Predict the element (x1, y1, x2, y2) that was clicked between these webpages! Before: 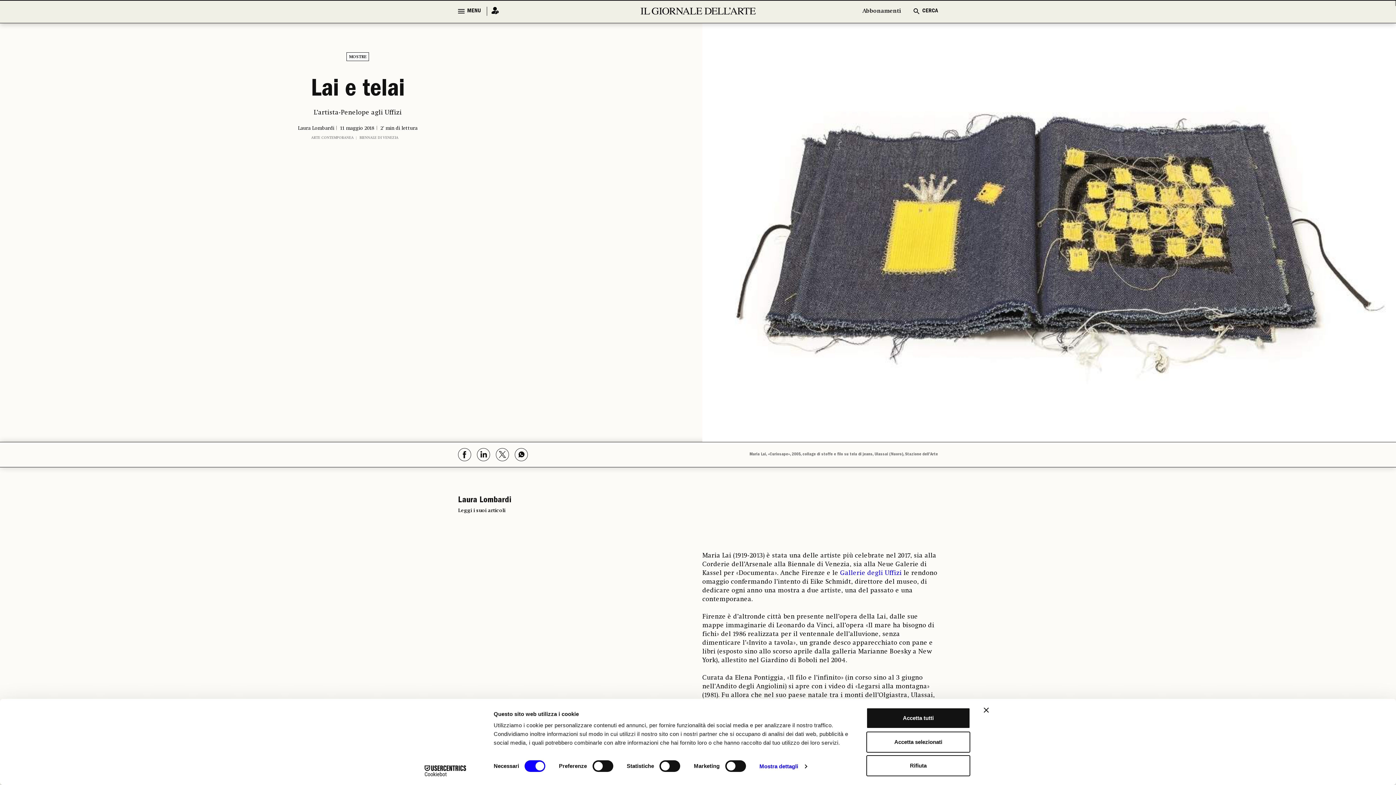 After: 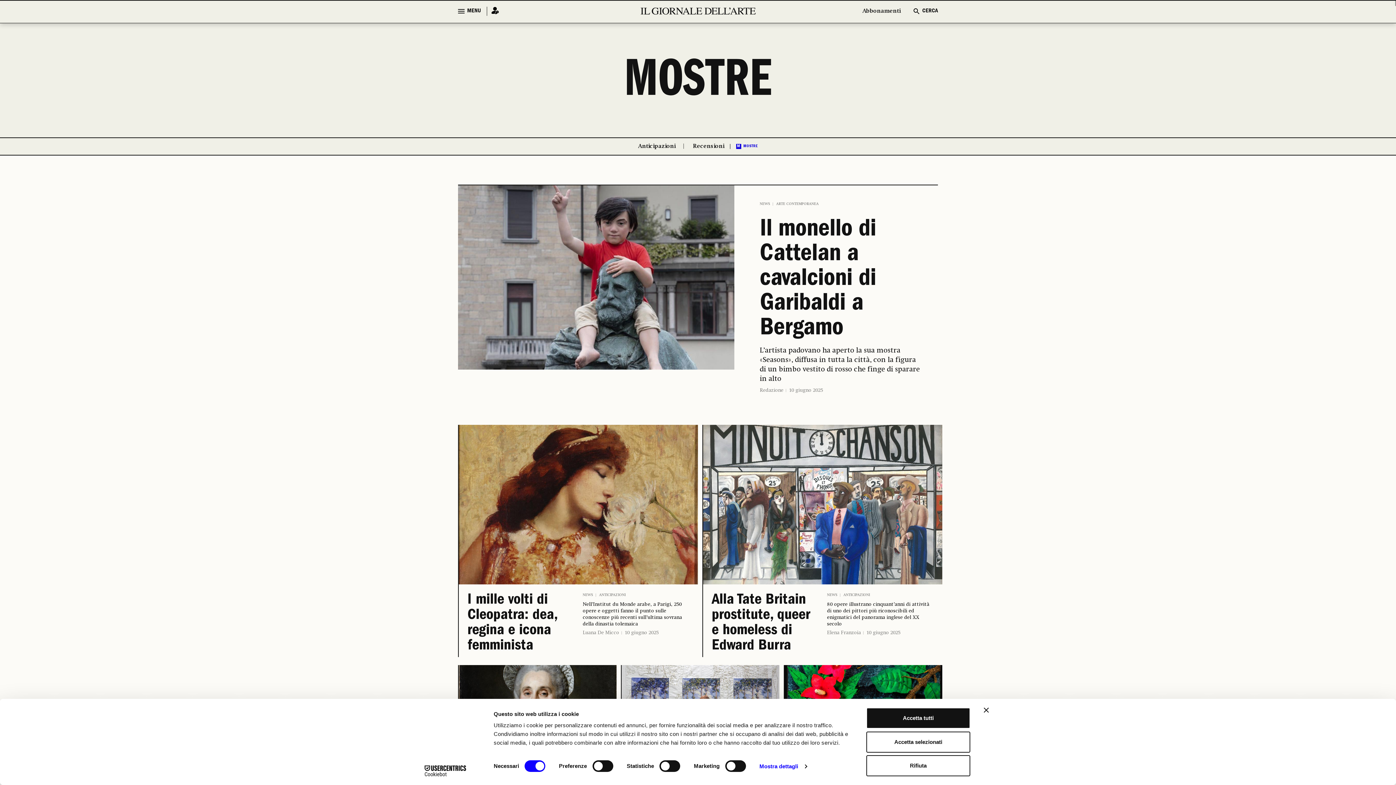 Action: bbox: (346, 52, 369, 61) label: MOSTRE